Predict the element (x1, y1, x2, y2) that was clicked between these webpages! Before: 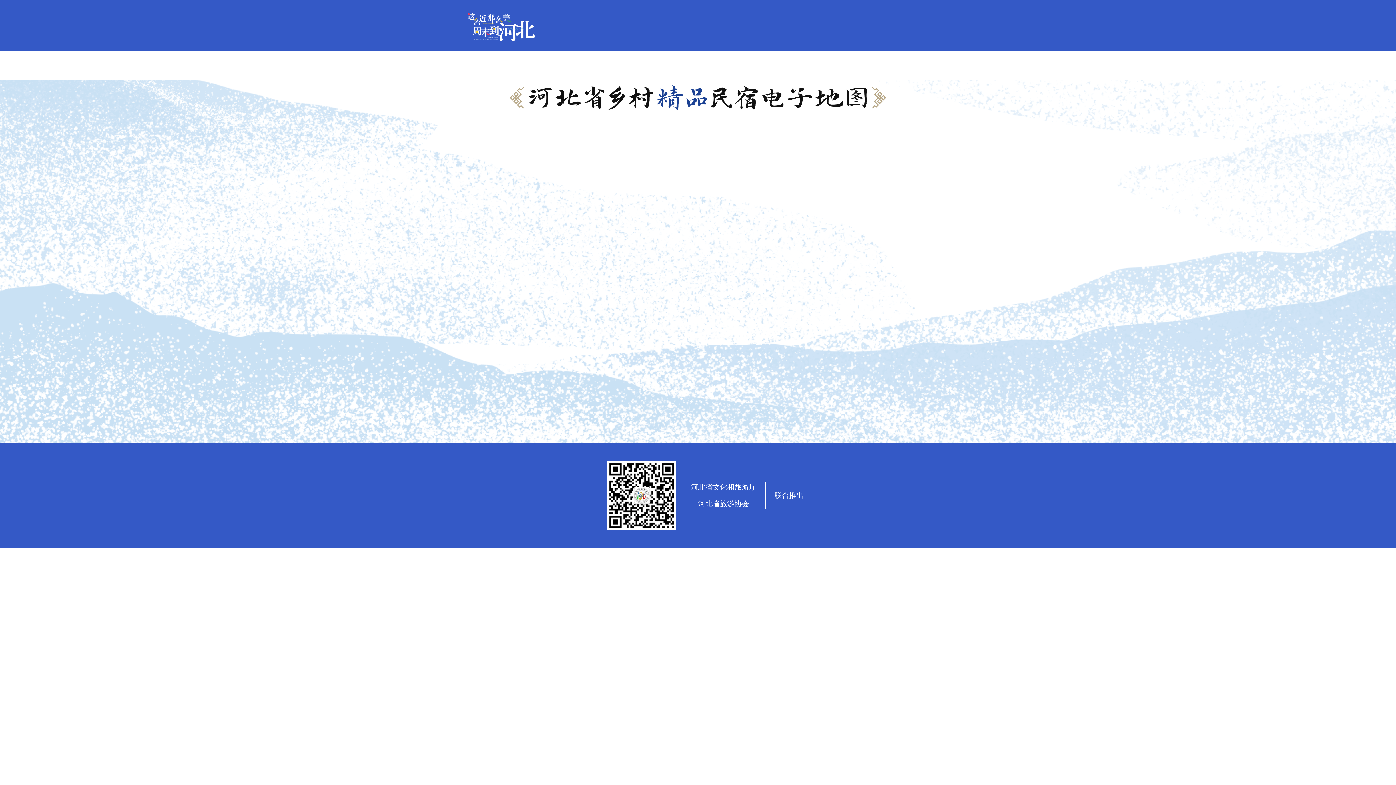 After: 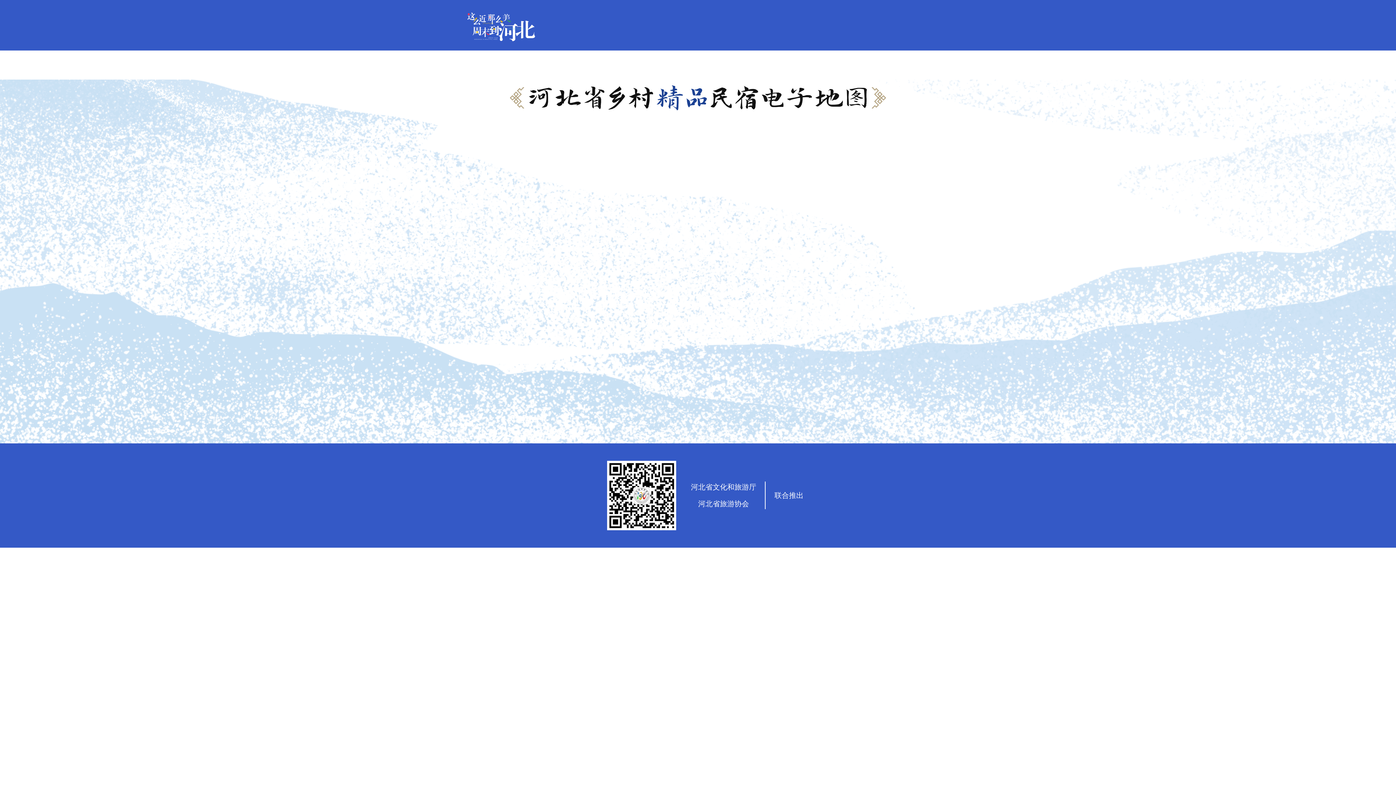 Action: bbox: (458, 0, 578, 50)